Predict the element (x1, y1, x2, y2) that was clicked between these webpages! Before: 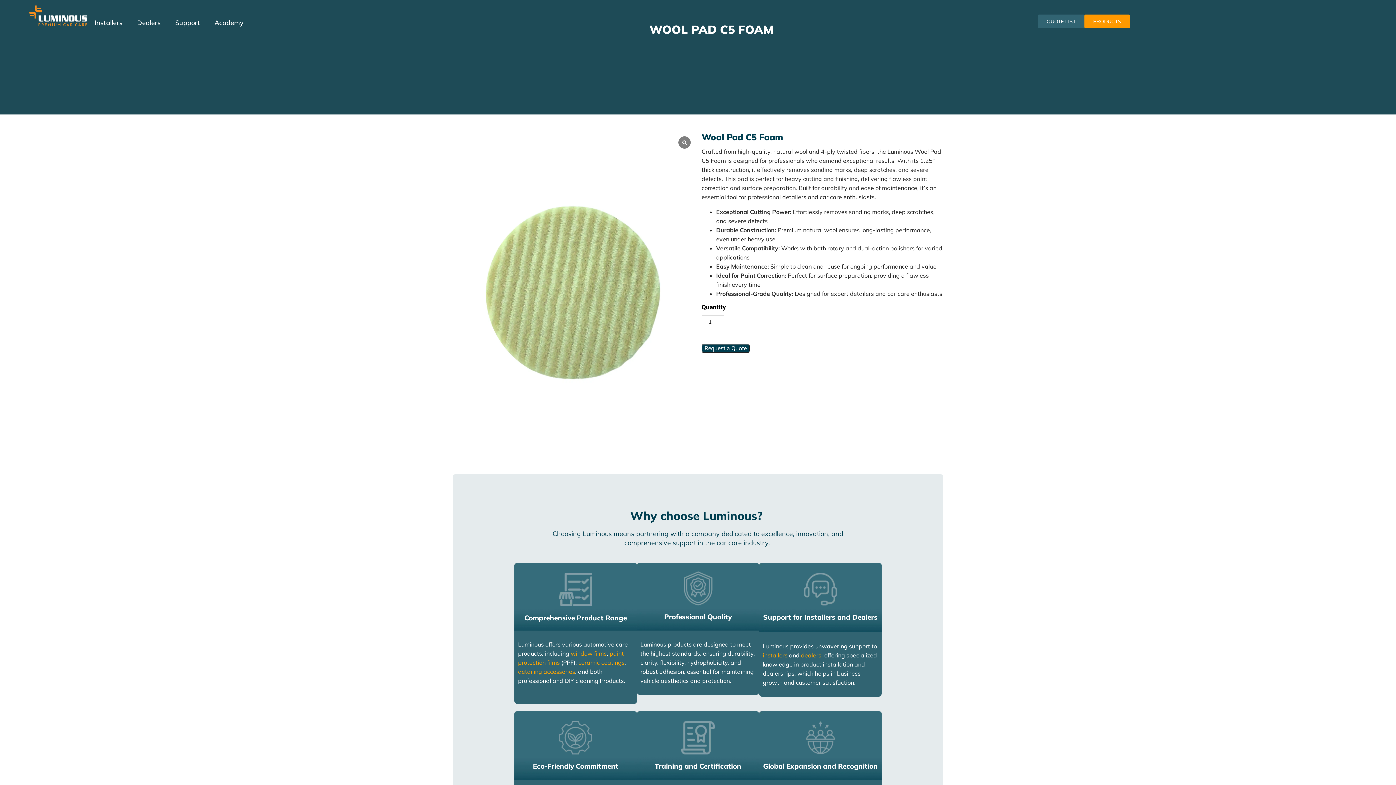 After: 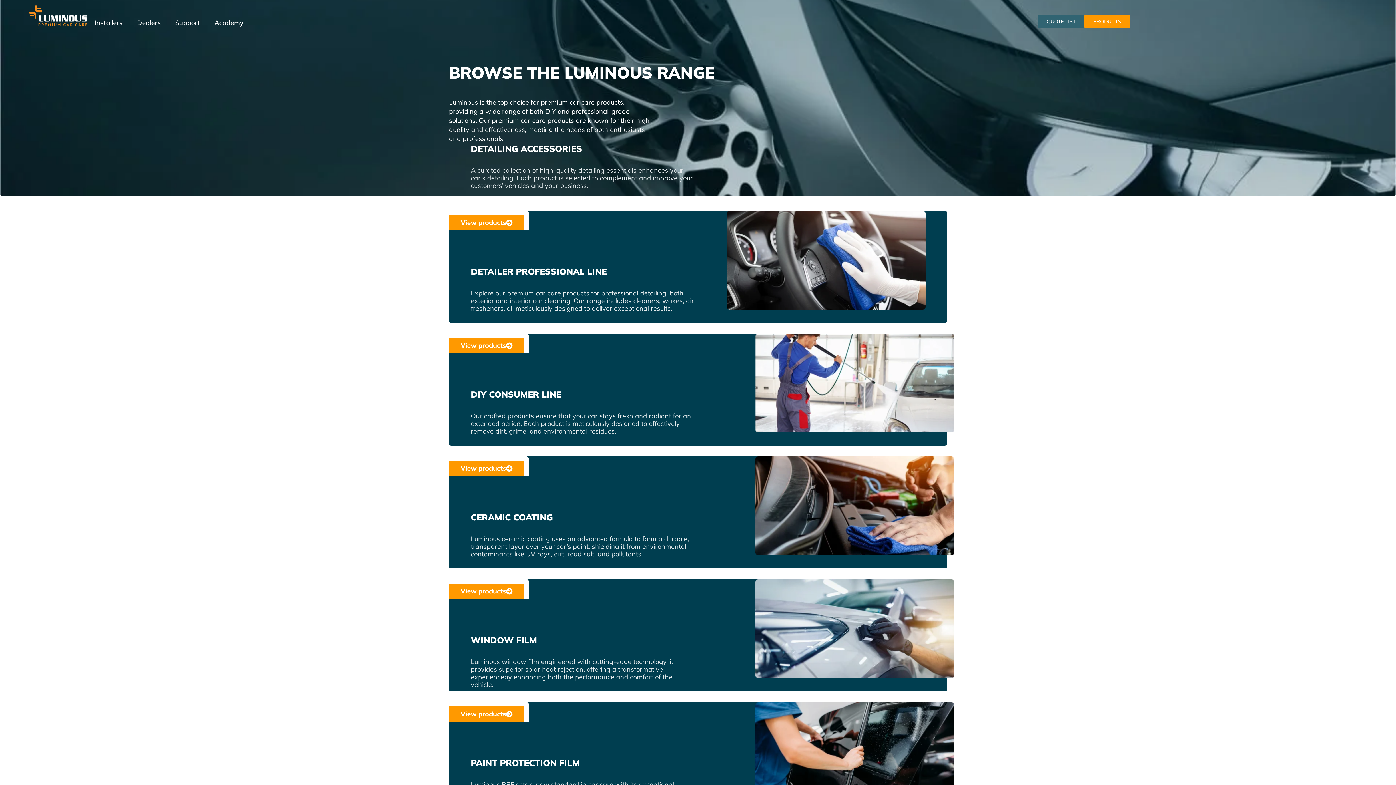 Action: bbox: (1084, 14, 1130, 28) label: PRODUCTS